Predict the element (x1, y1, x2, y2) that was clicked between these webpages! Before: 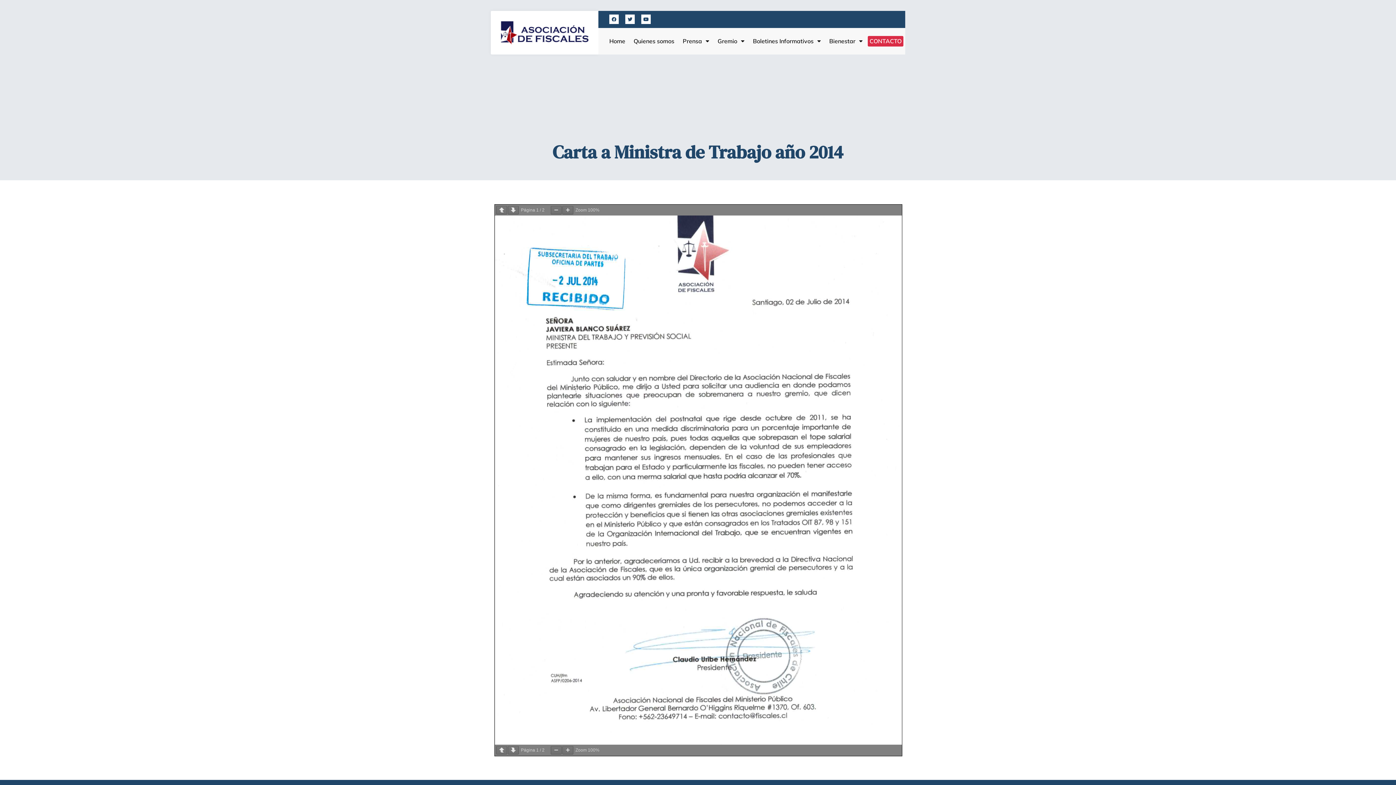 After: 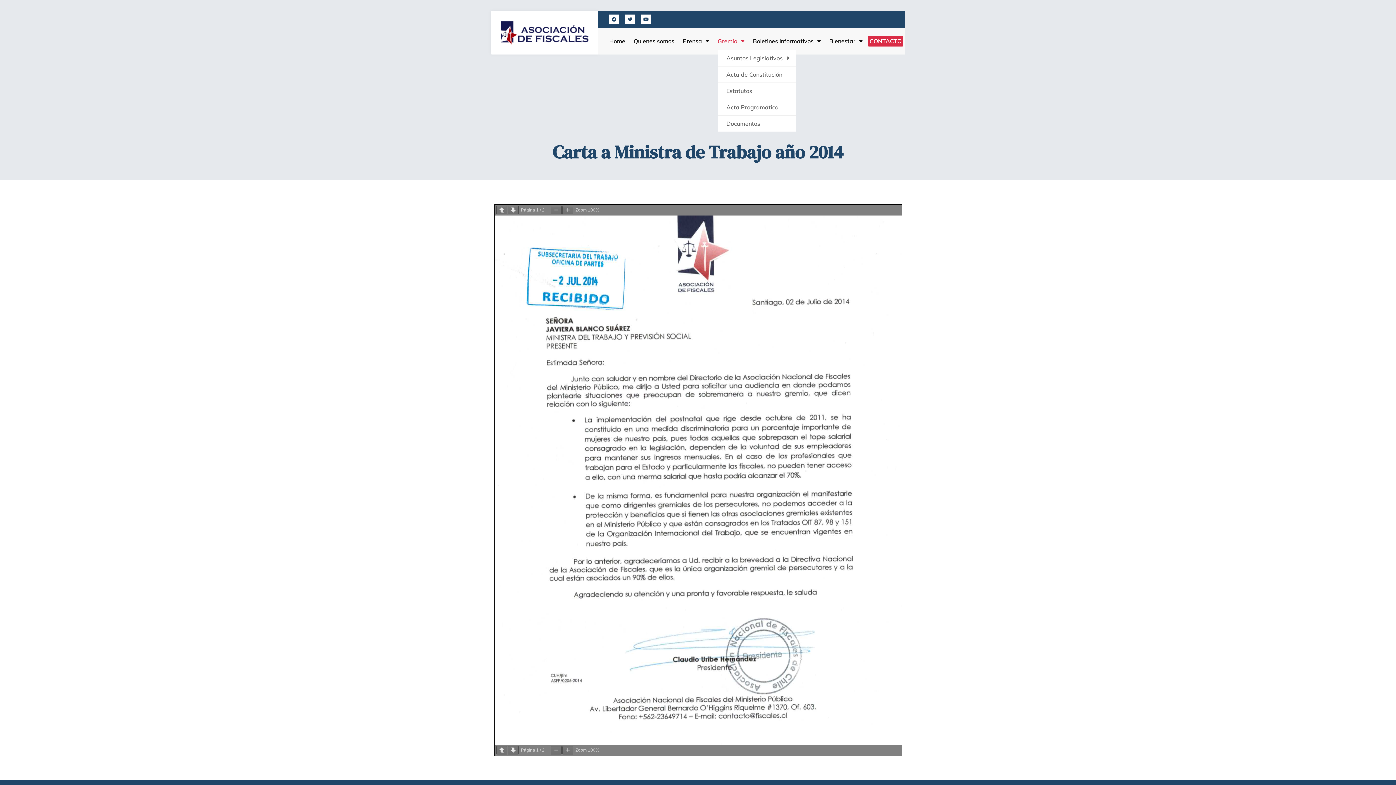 Action: label: Gremio bbox: (717, 37, 744, 44)